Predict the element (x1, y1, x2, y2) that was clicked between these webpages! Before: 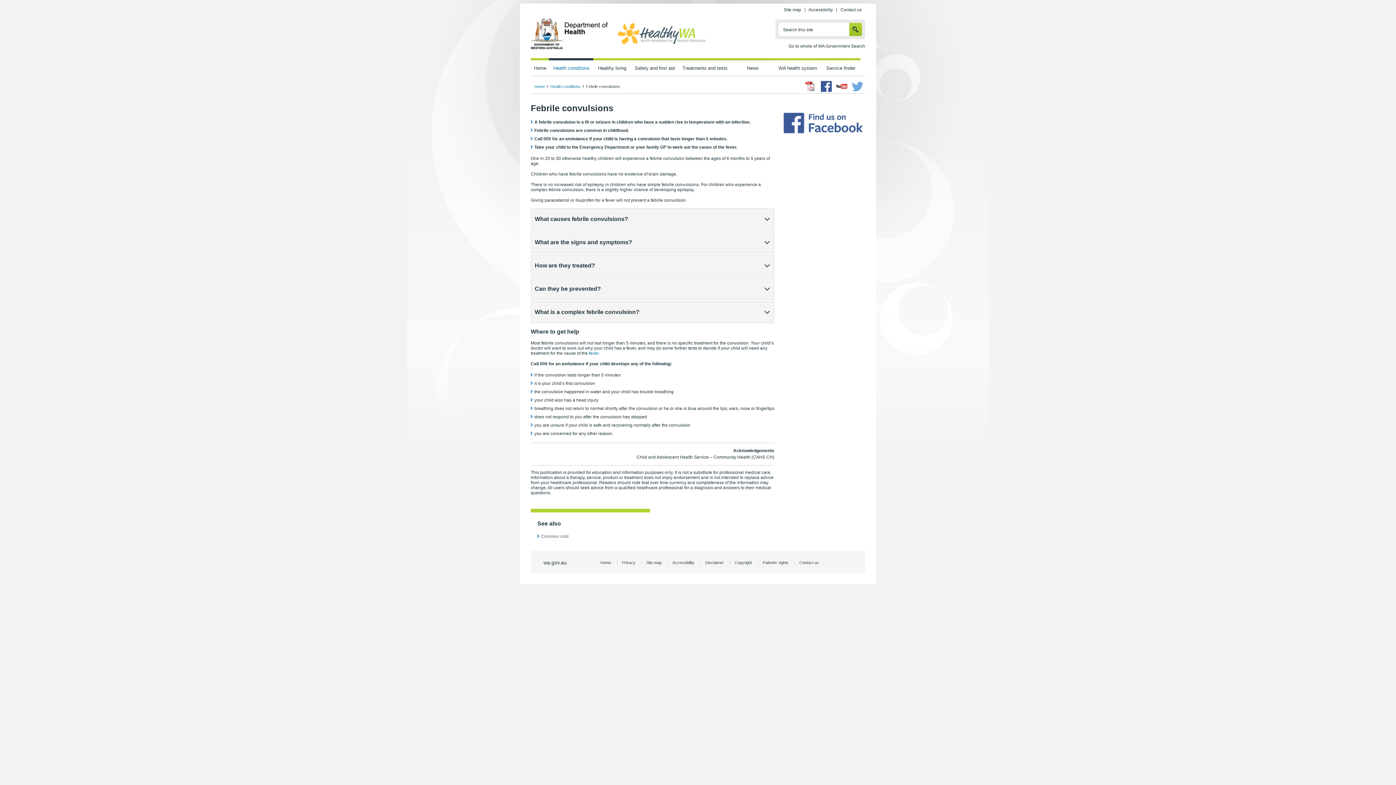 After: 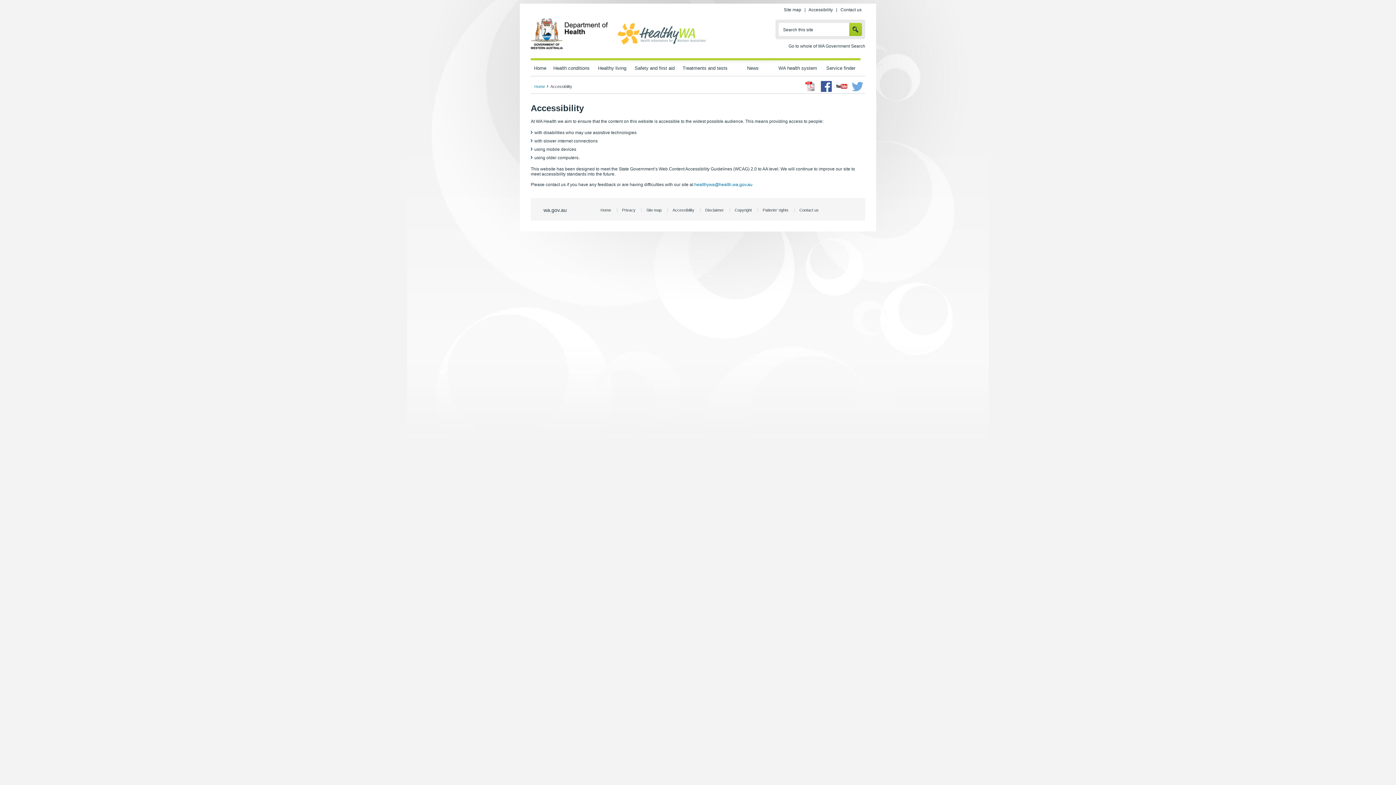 Action: label: Accessibility bbox: (808, 7, 833, 12)